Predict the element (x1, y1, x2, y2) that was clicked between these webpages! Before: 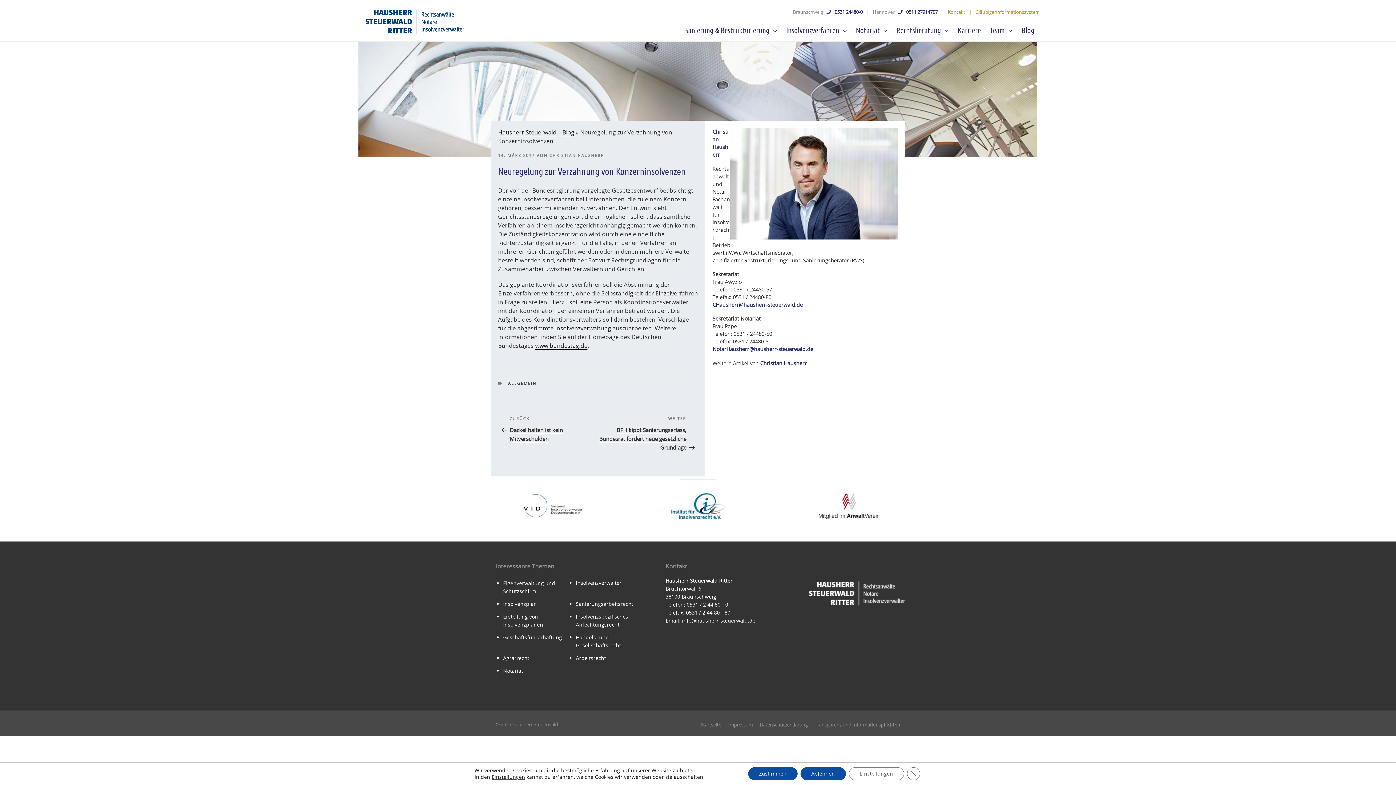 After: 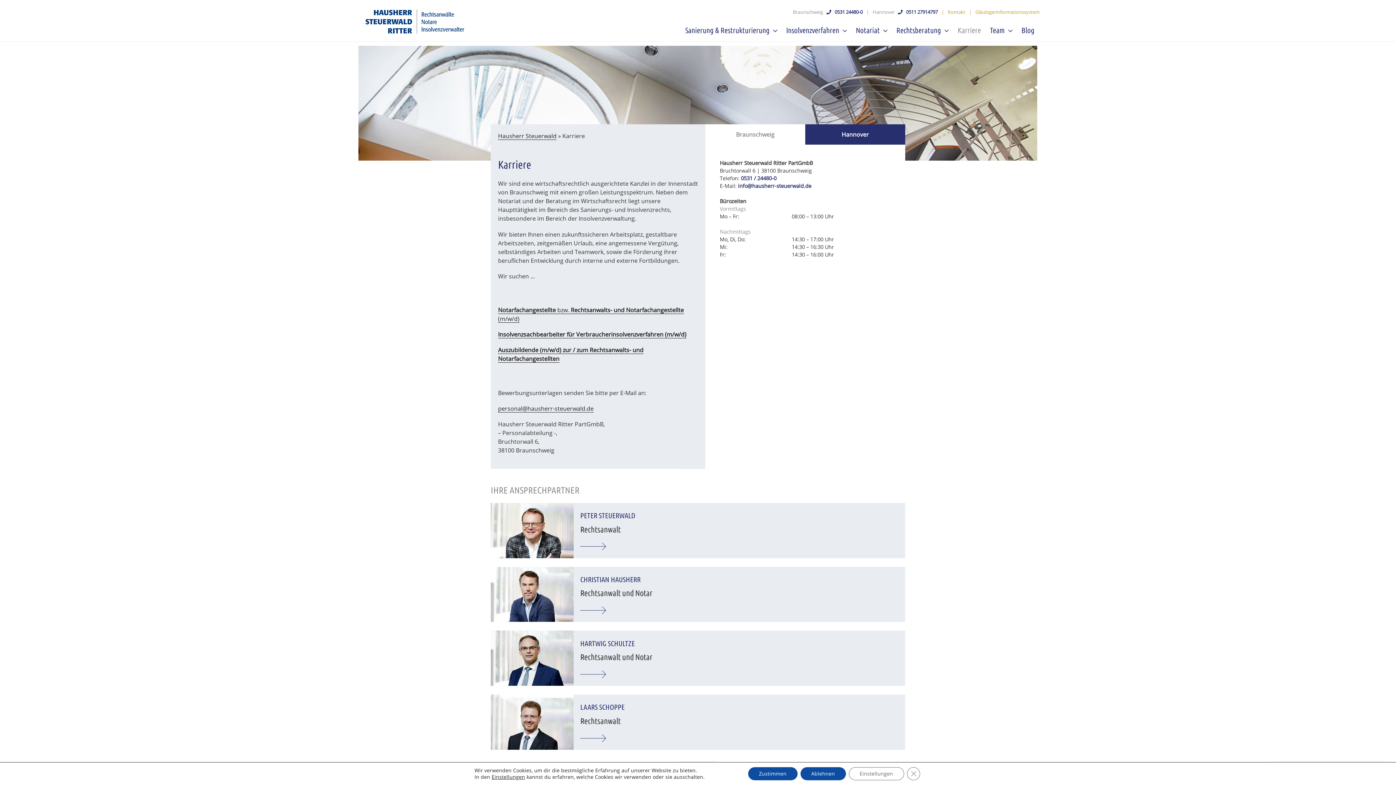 Action: label: Karriere bbox: (954, 9, 984, 39)